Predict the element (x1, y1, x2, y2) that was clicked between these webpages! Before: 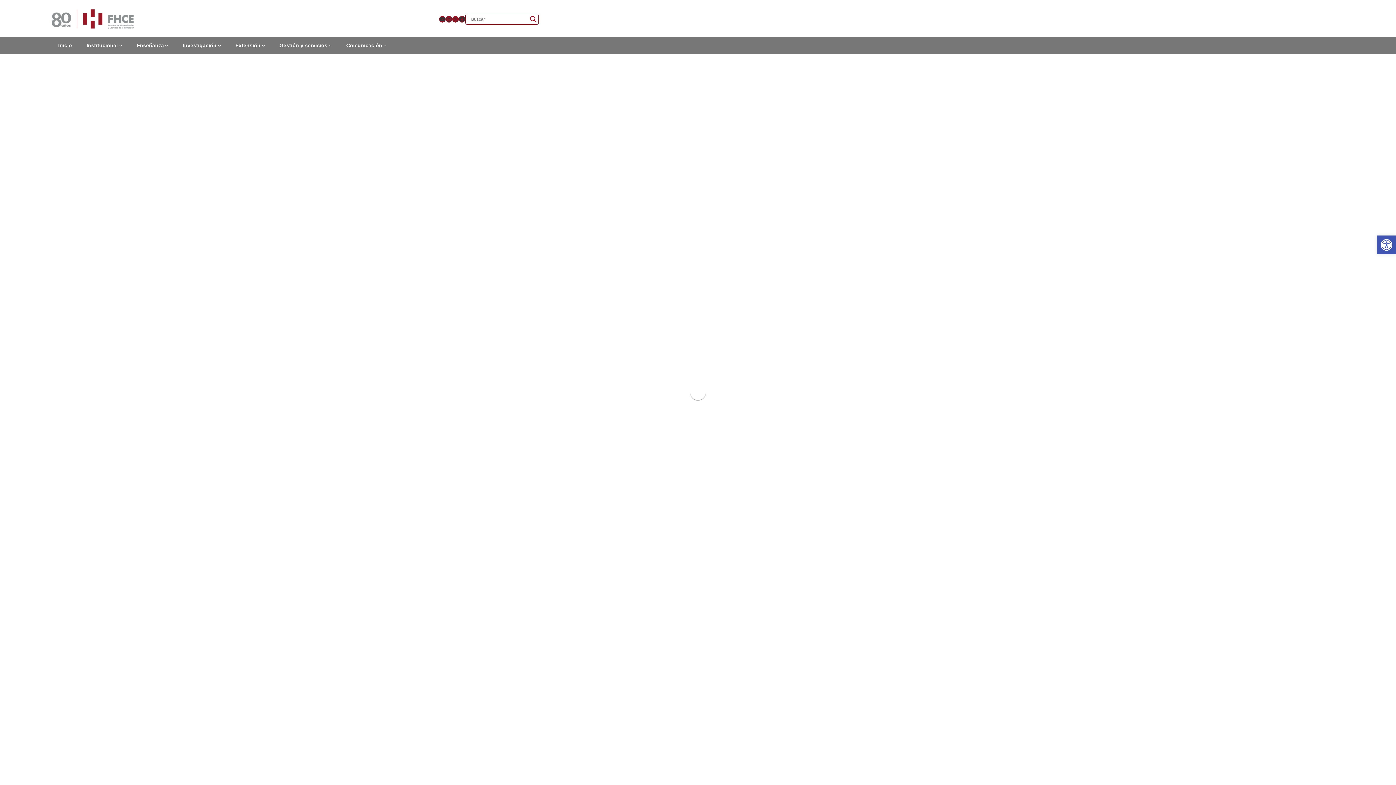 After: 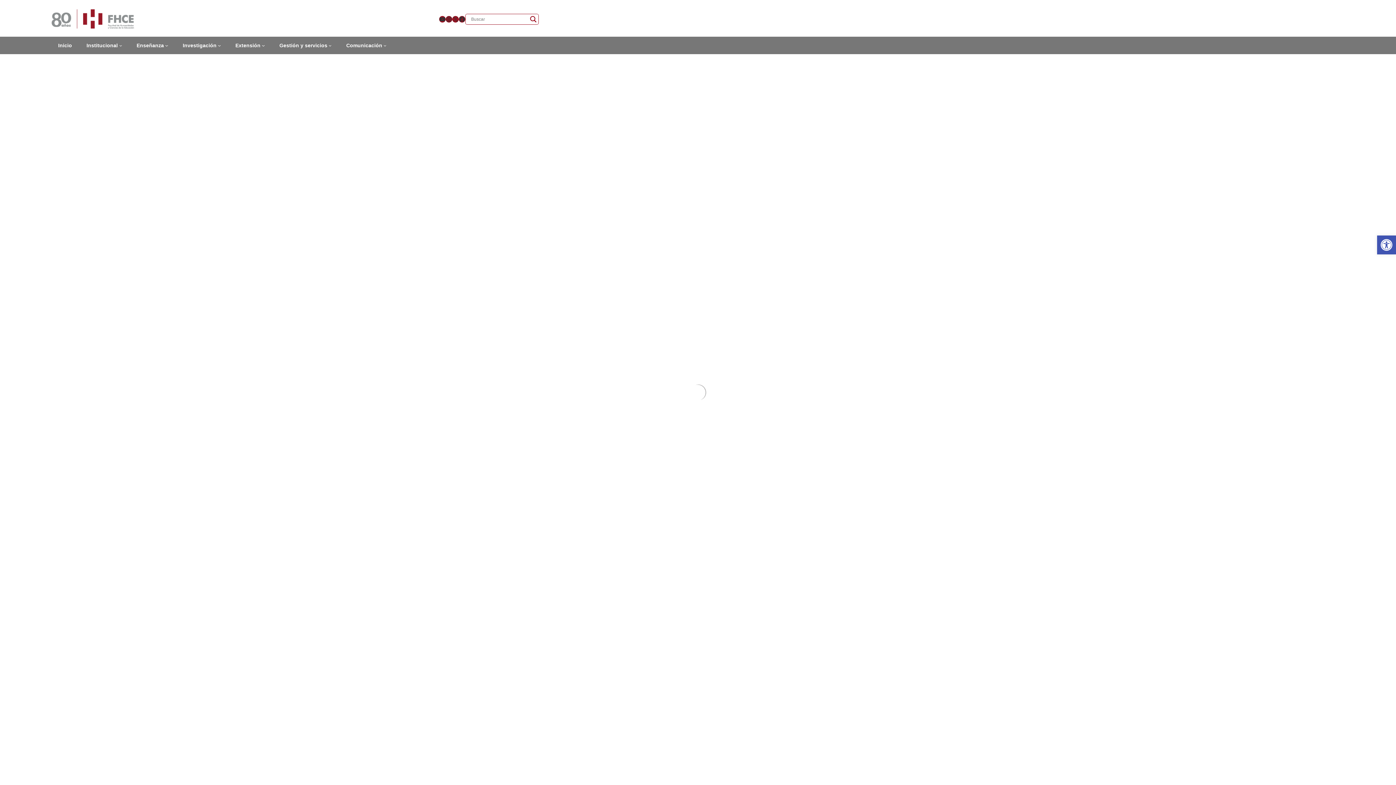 Action: bbox: (86, 41, 117, 49) label: Institucional